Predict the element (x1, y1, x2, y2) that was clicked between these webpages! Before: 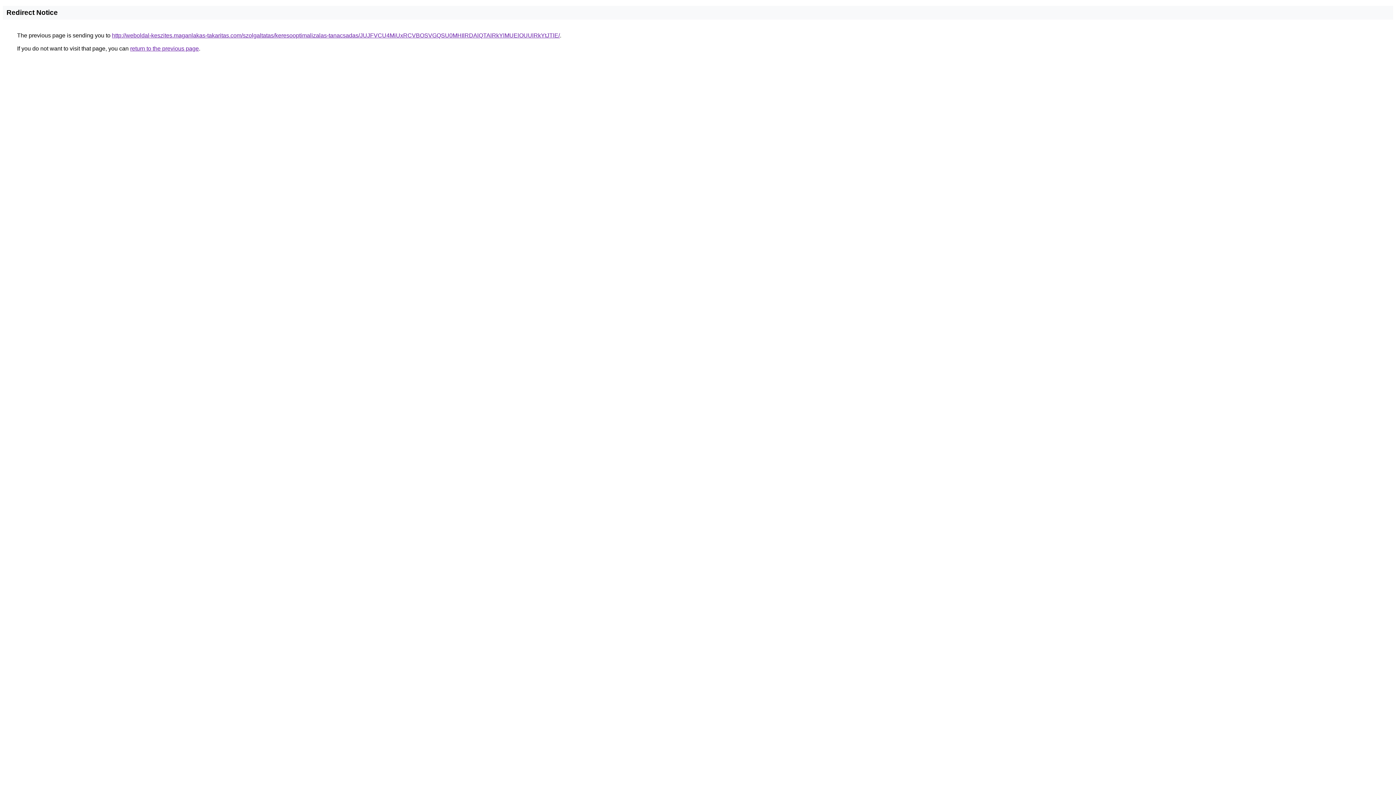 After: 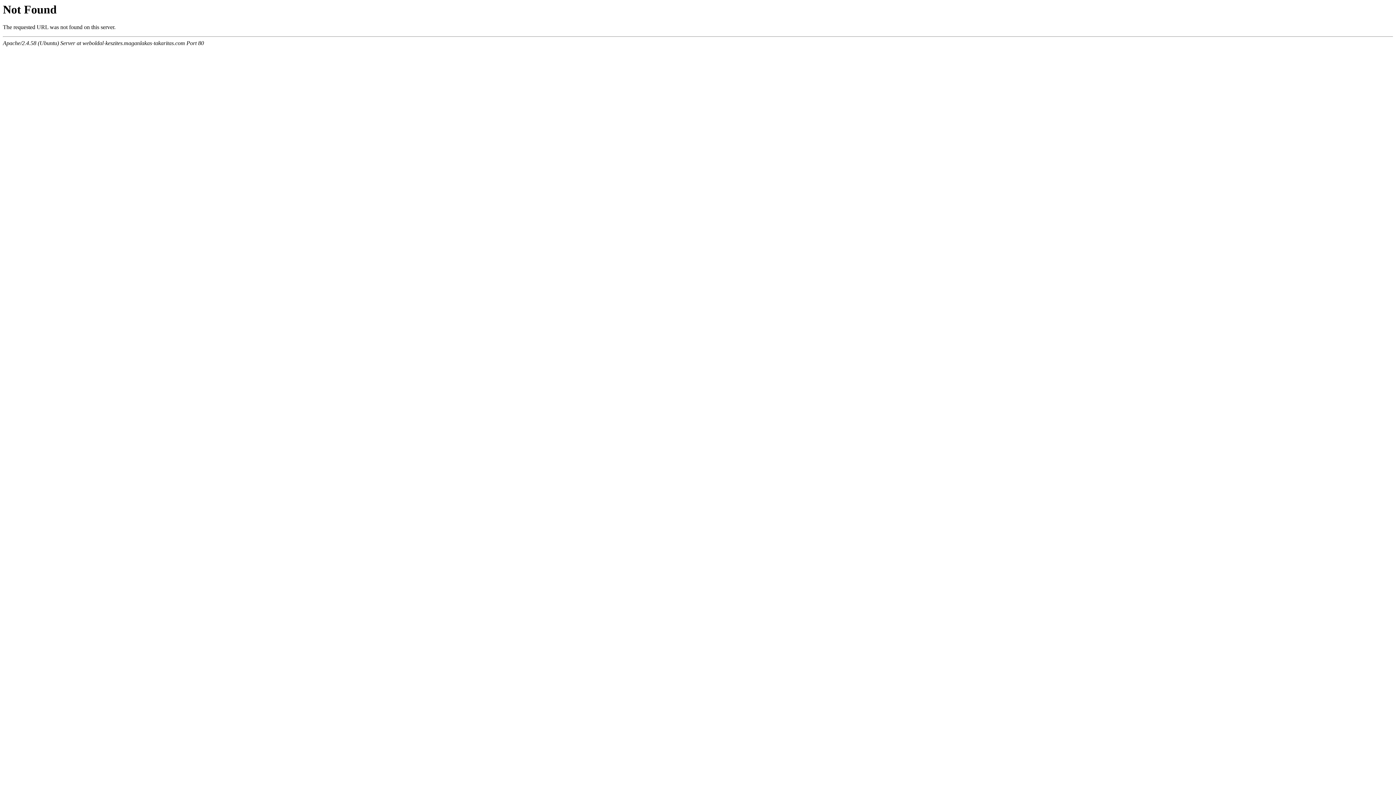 Action: bbox: (112, 32, 560, 38) label: http://weboldal-keszites.maganlakas-takaritas.com/szolgaltatas/keresooptimalizalas-tanacsadas/JUJFVCU4MiUxRCVBOSVGQSU0MHIlRDAlQTAlRkYlMUElOUUlRkYtJTlE/